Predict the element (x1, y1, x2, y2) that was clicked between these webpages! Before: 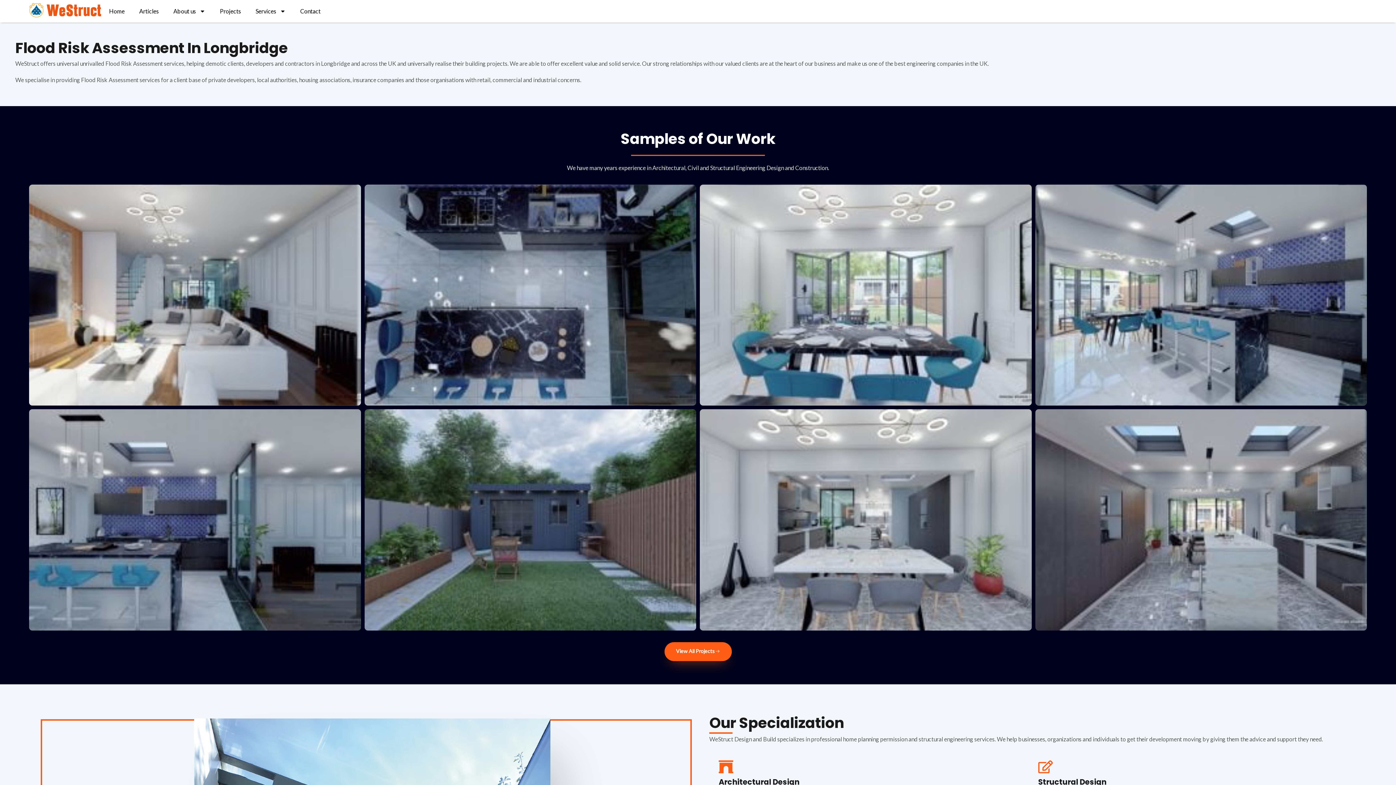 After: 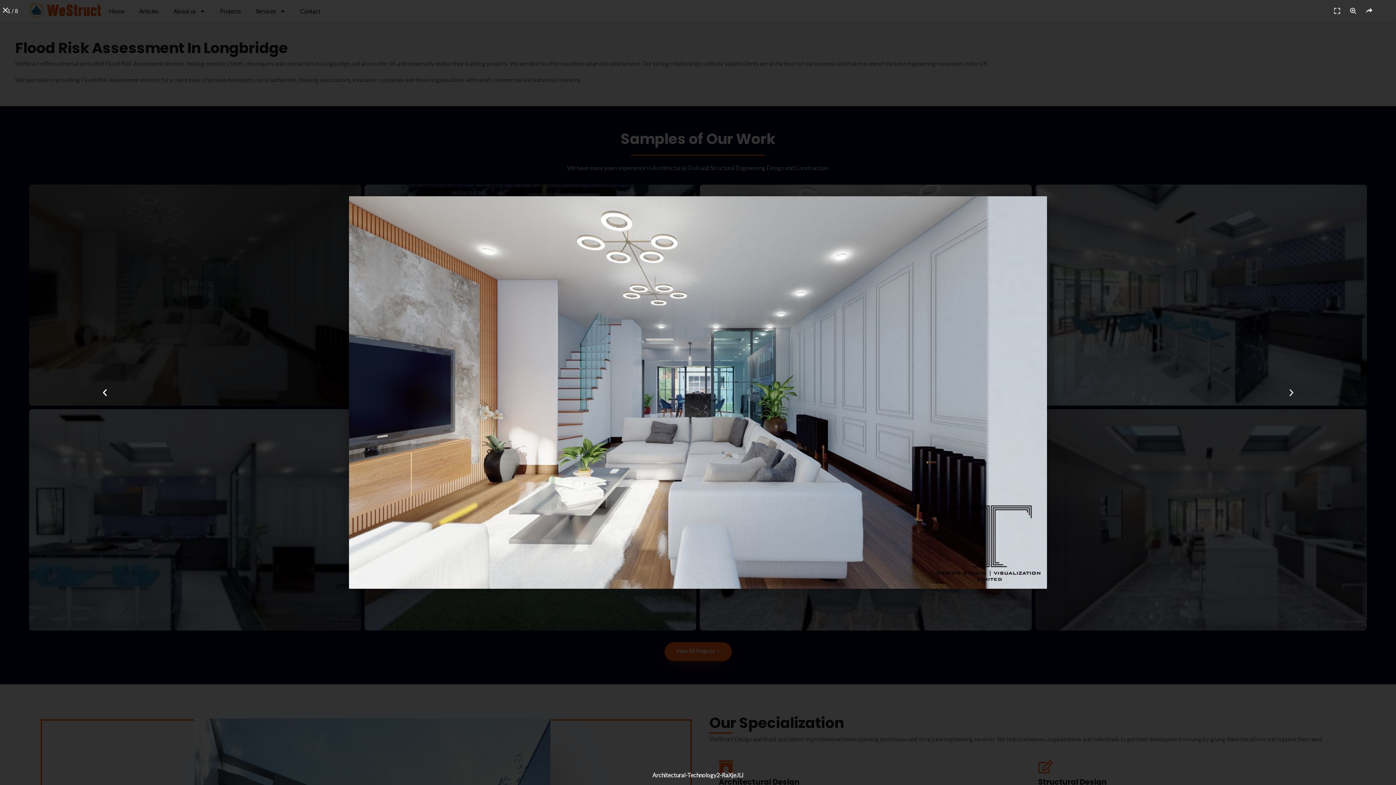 Action: bbox: (29, 184, 360, 405)